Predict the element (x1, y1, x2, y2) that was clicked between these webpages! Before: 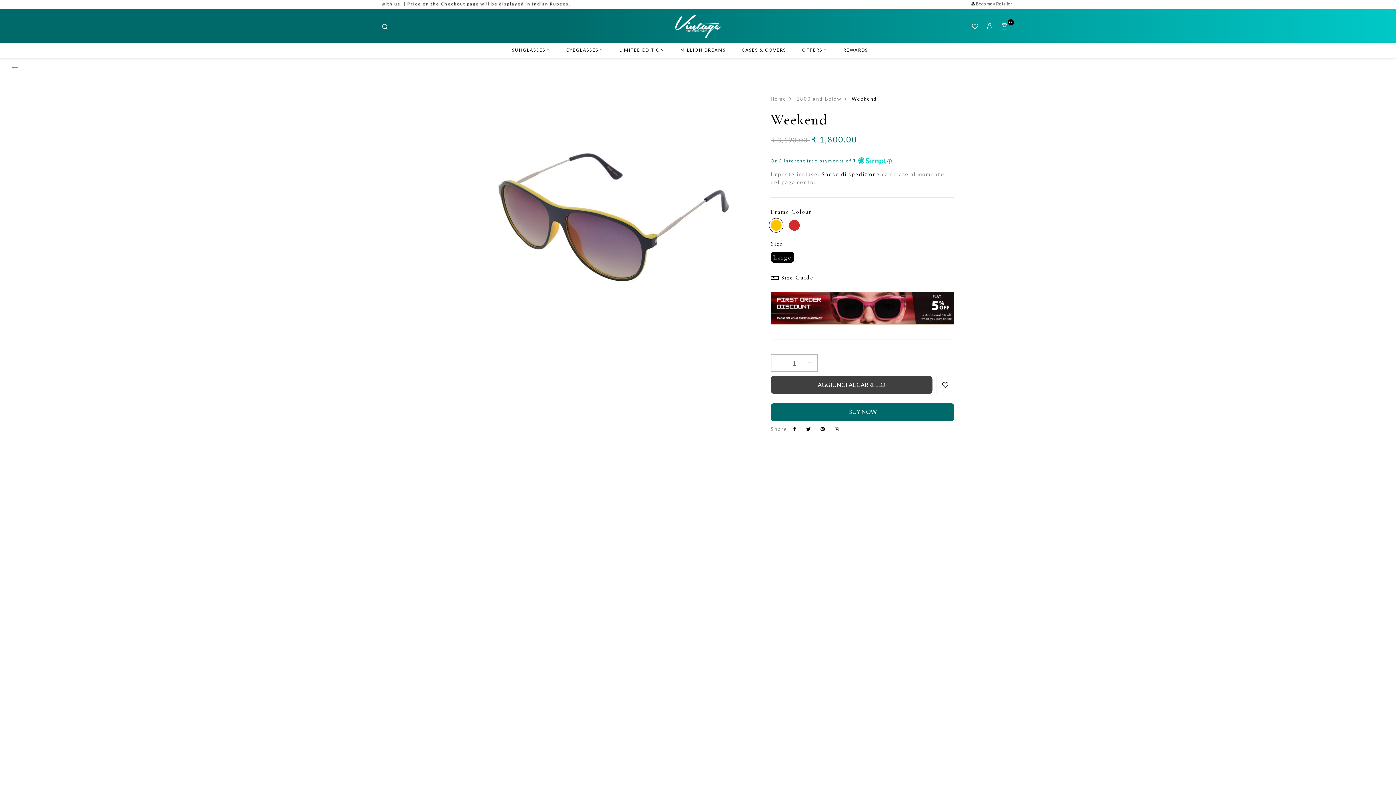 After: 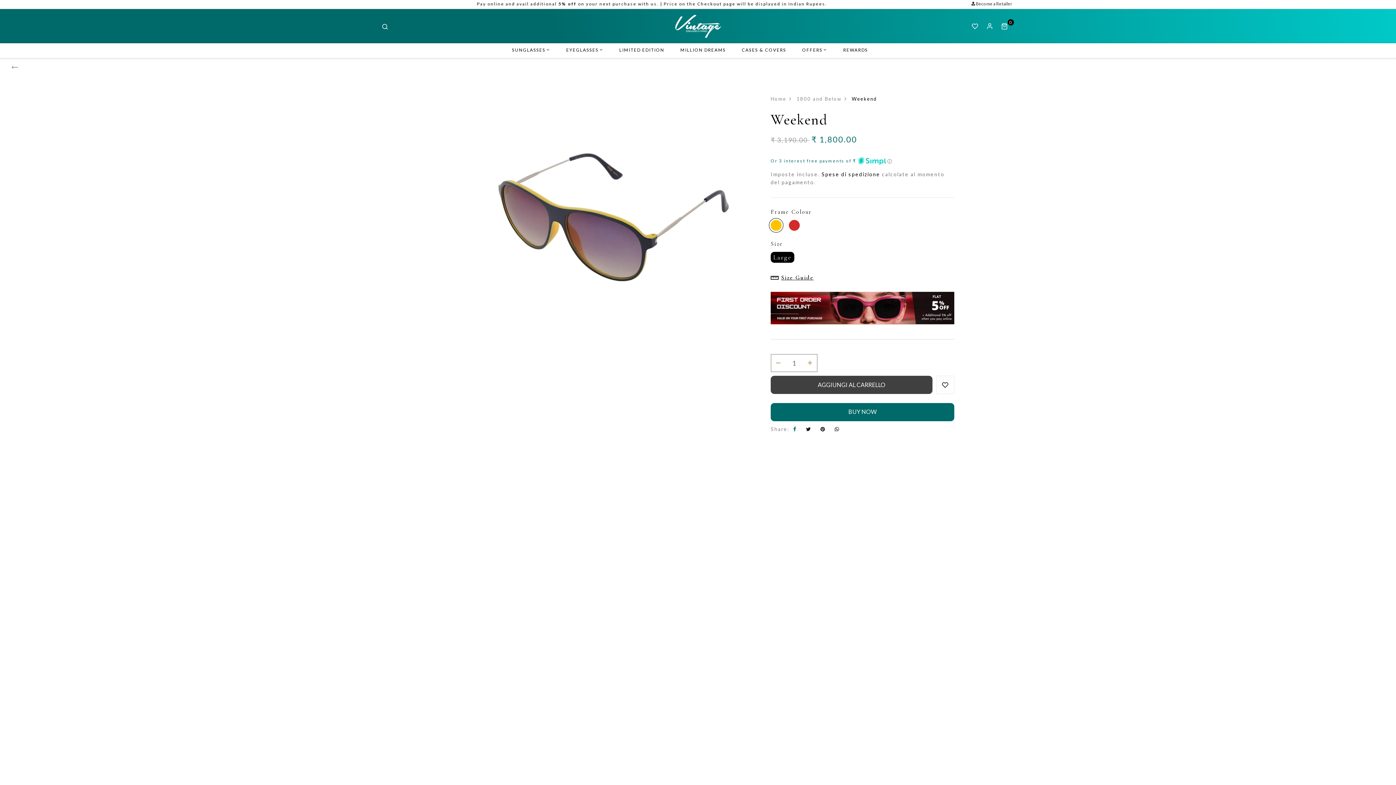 Action: label: Condividi su Facebook bbox: (793, 425, 798, 433)